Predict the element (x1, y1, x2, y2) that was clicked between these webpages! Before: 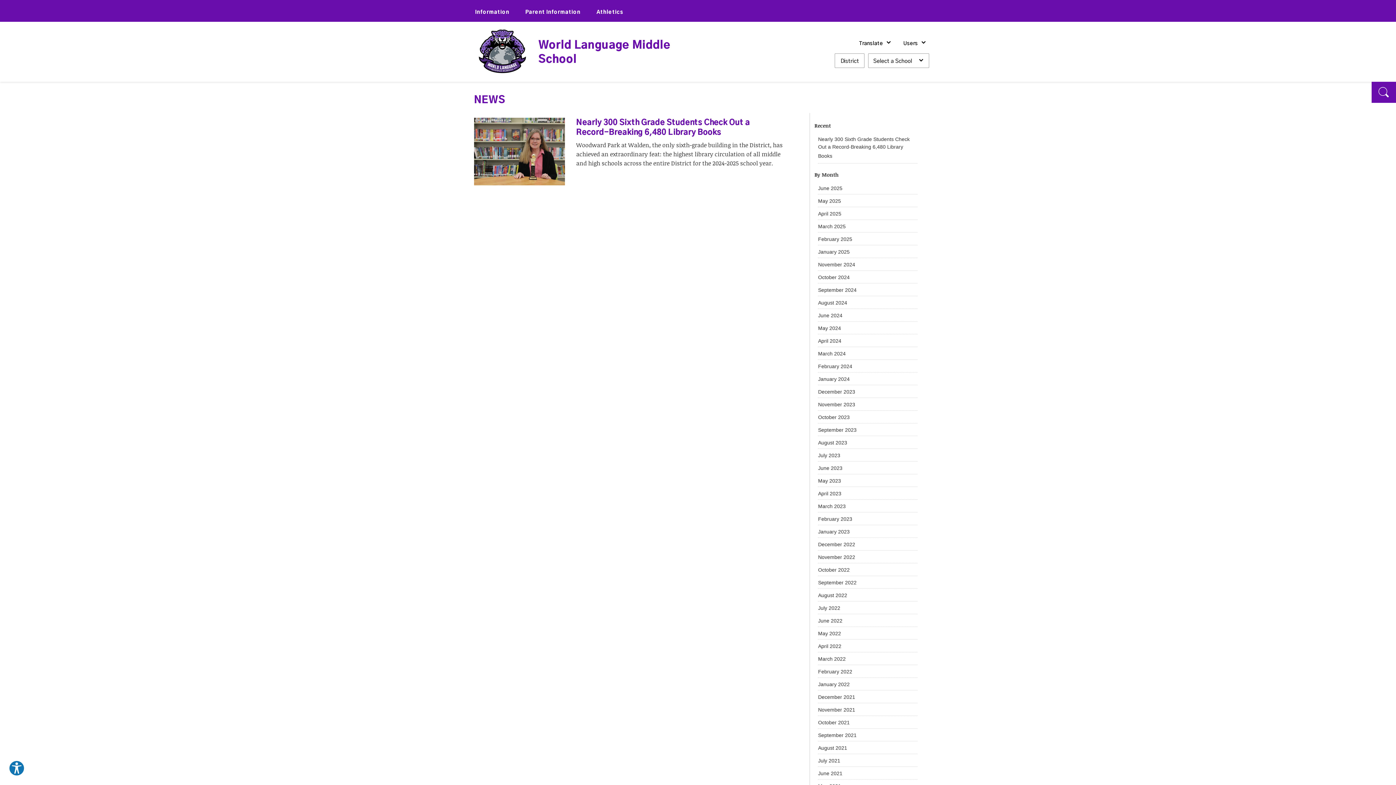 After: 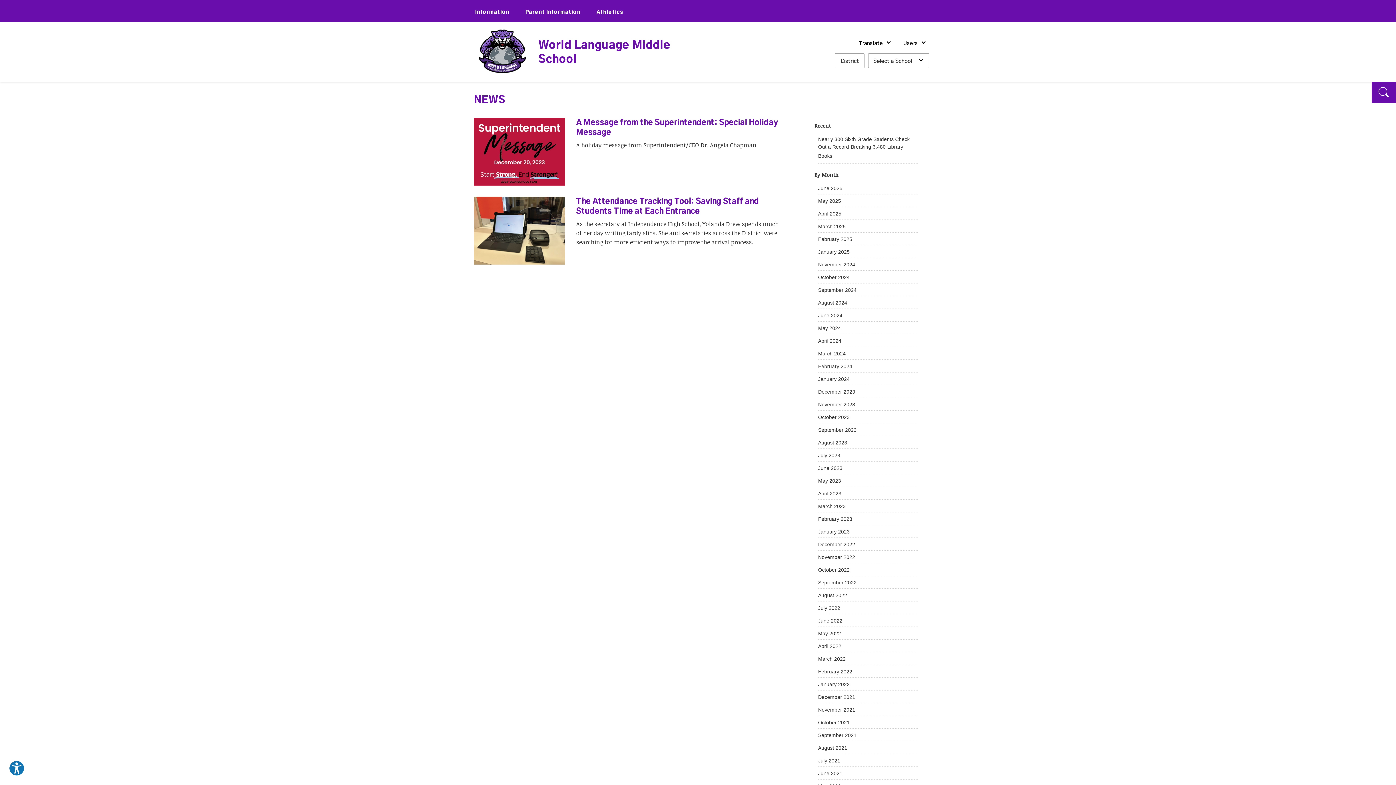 Action: label: December 2023 bbox: (818, 389, 855, 394)